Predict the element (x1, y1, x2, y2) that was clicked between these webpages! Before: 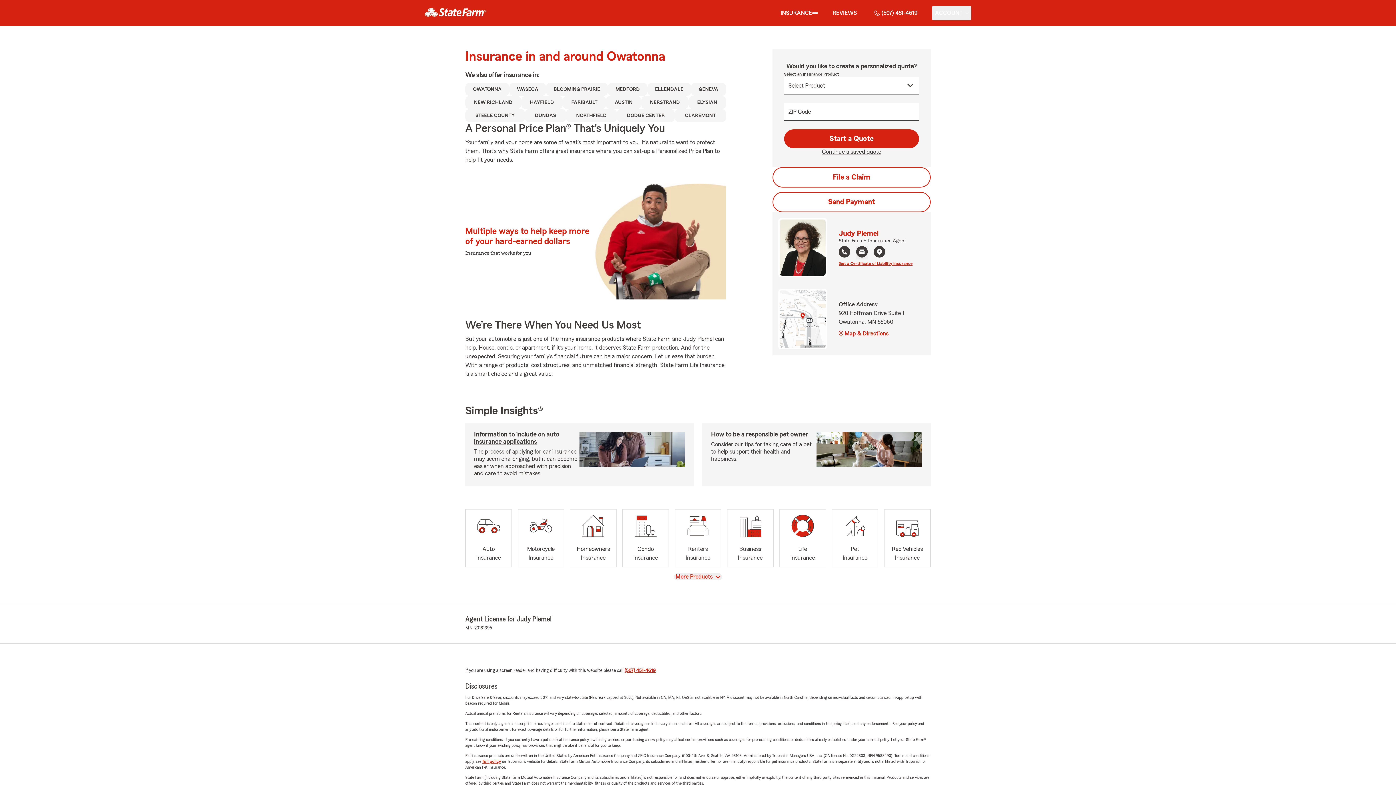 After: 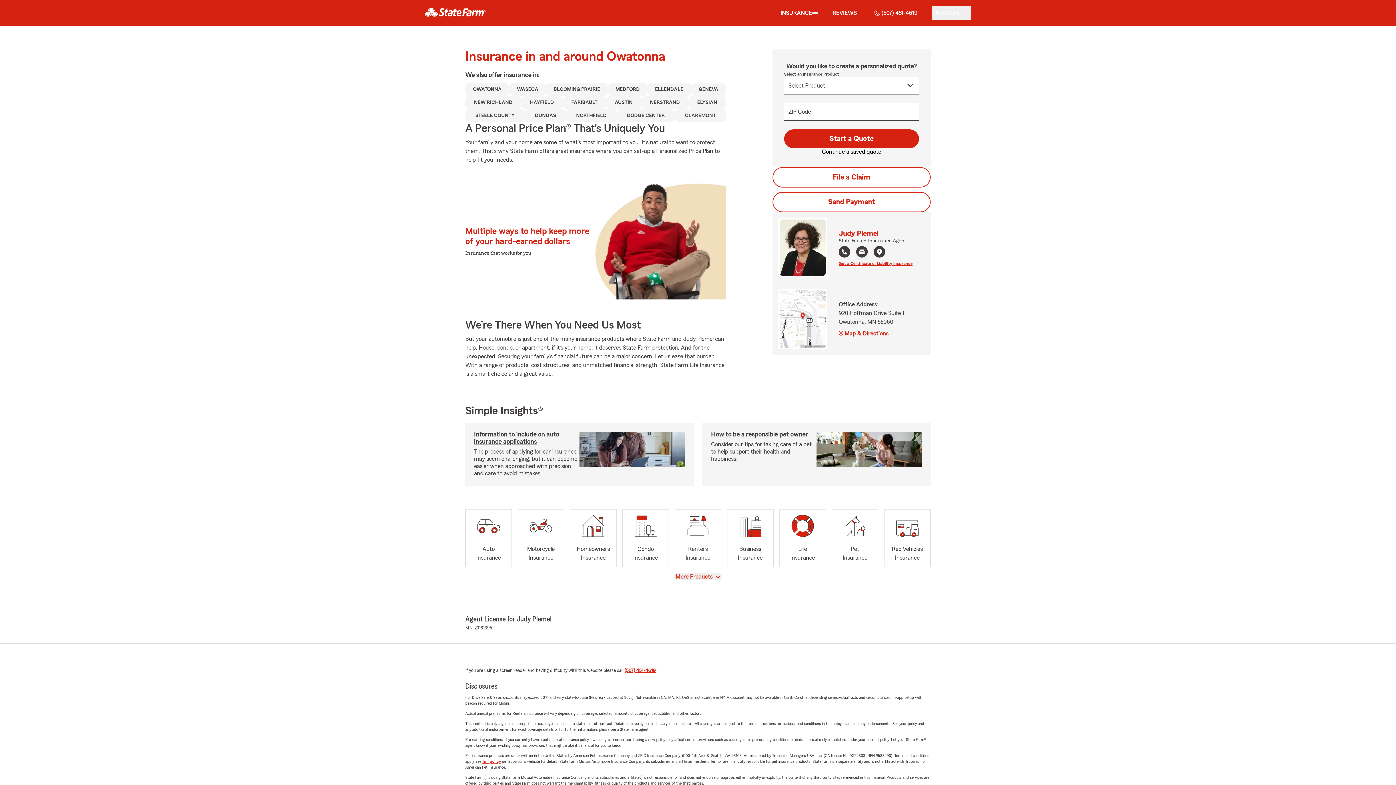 Action: label: Continue a saved quote bbox: (822, 148, 881, 155)